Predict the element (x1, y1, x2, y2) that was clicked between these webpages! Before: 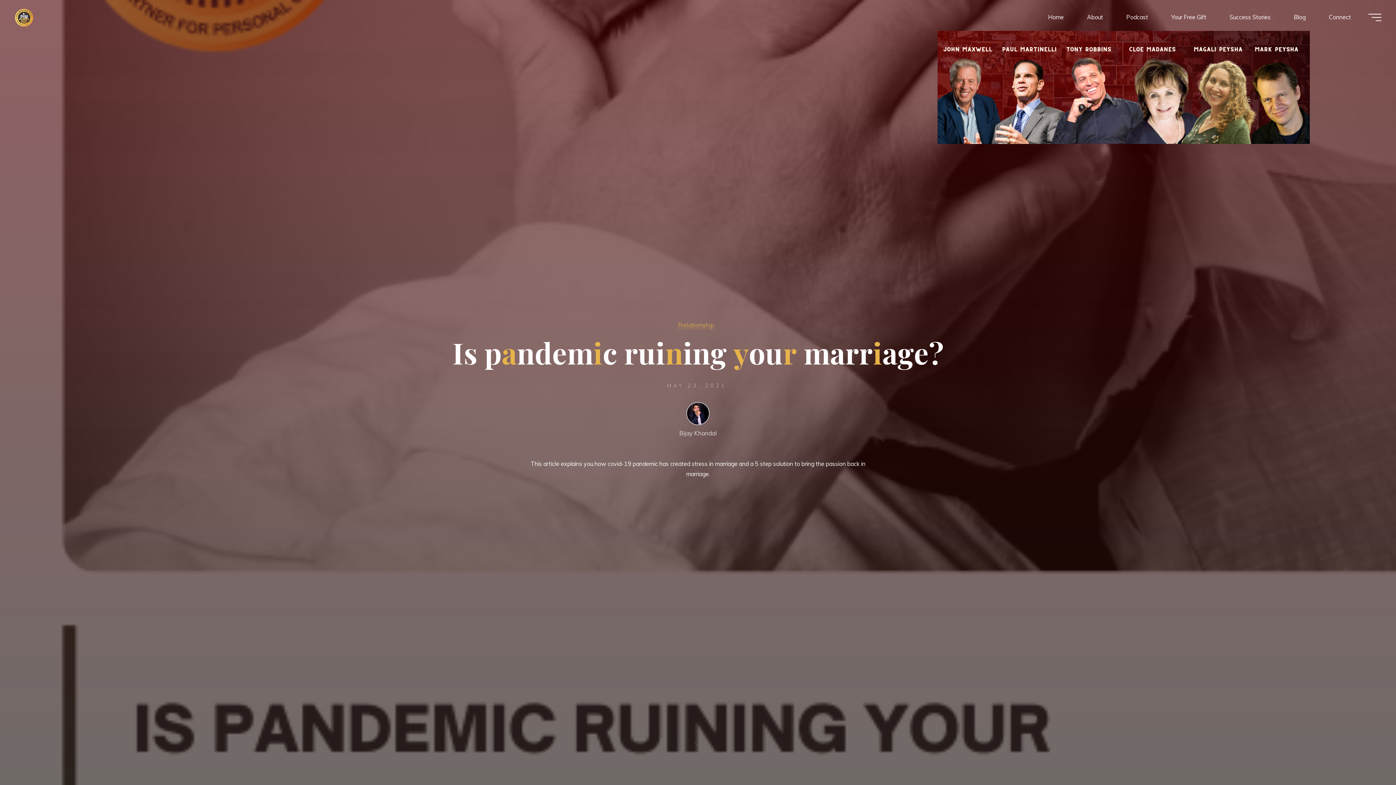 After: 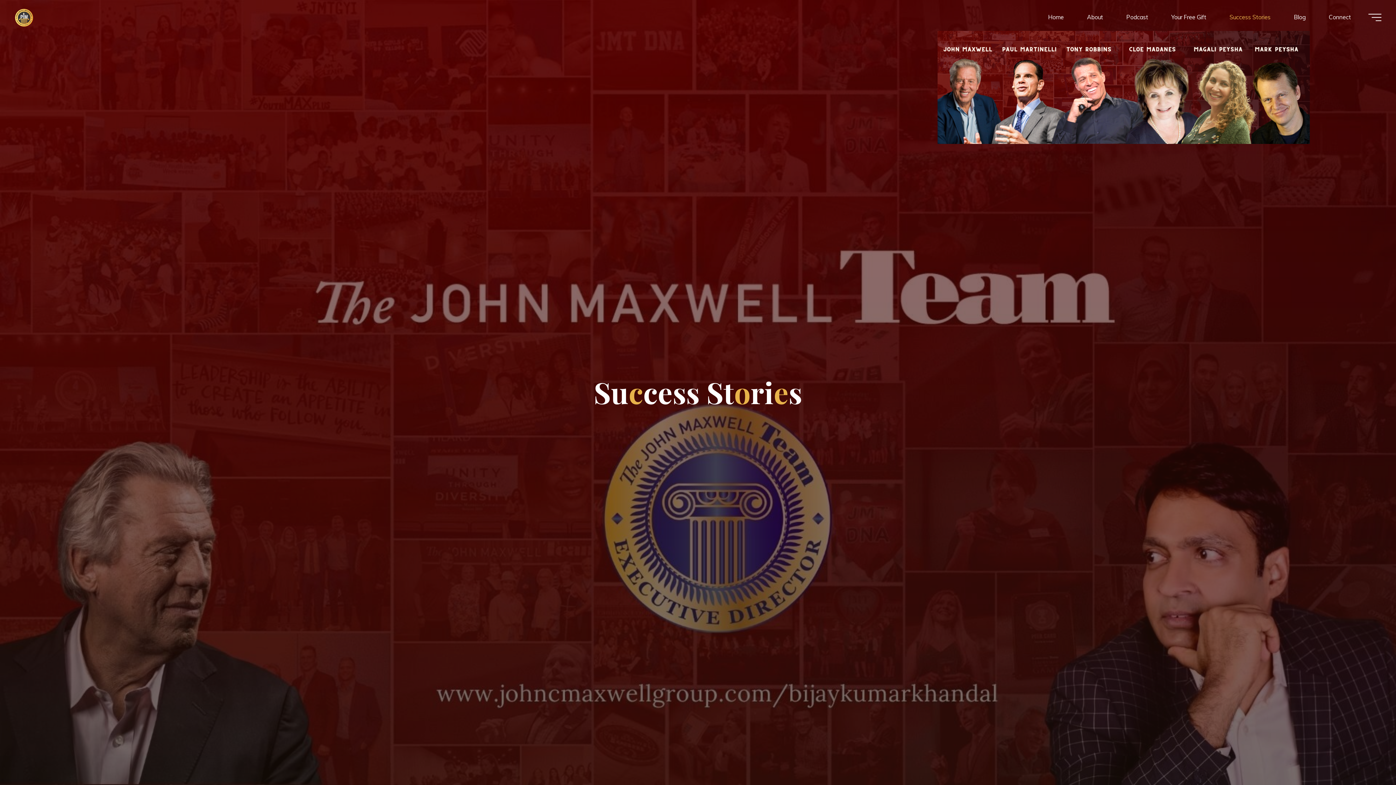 Action: bbox: (1218, 3, 1282, 30) label: Success Stories